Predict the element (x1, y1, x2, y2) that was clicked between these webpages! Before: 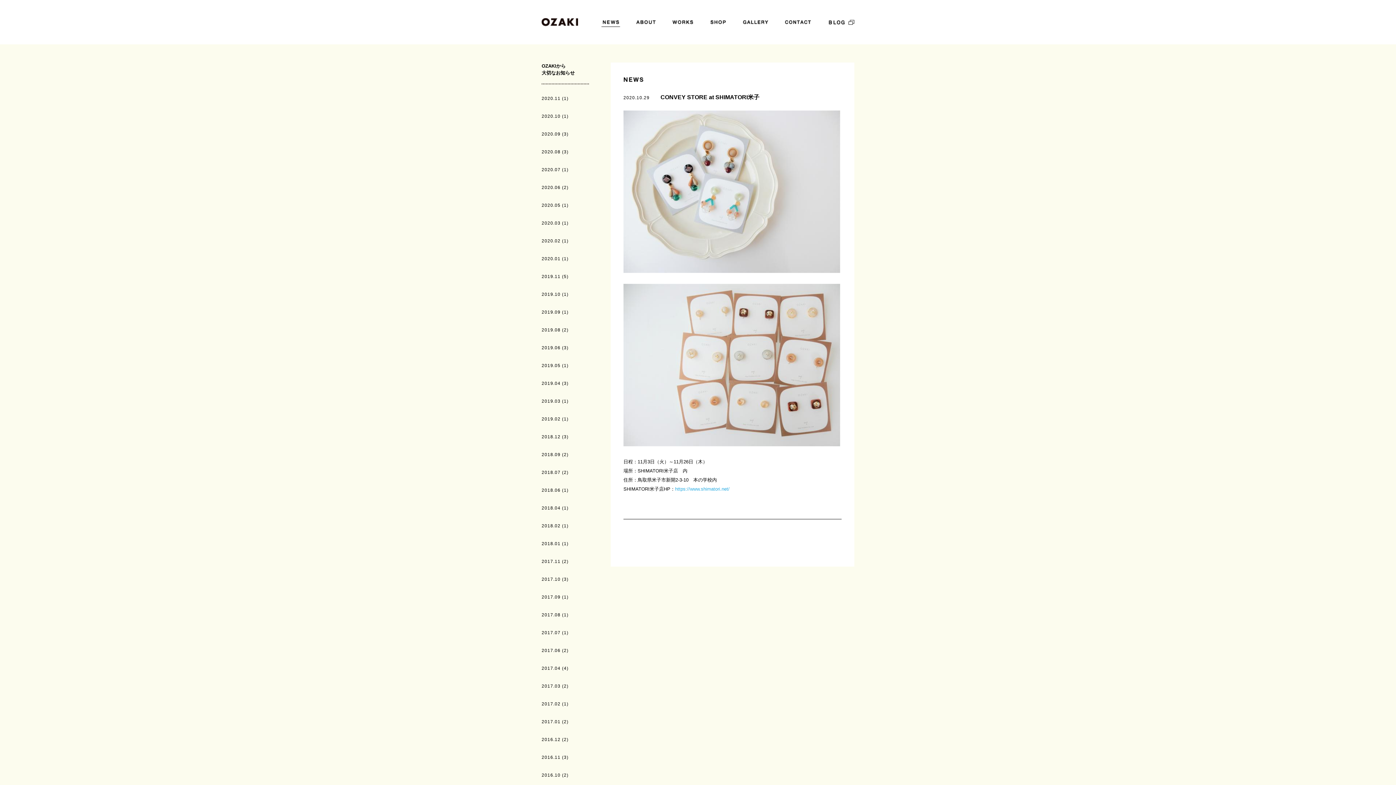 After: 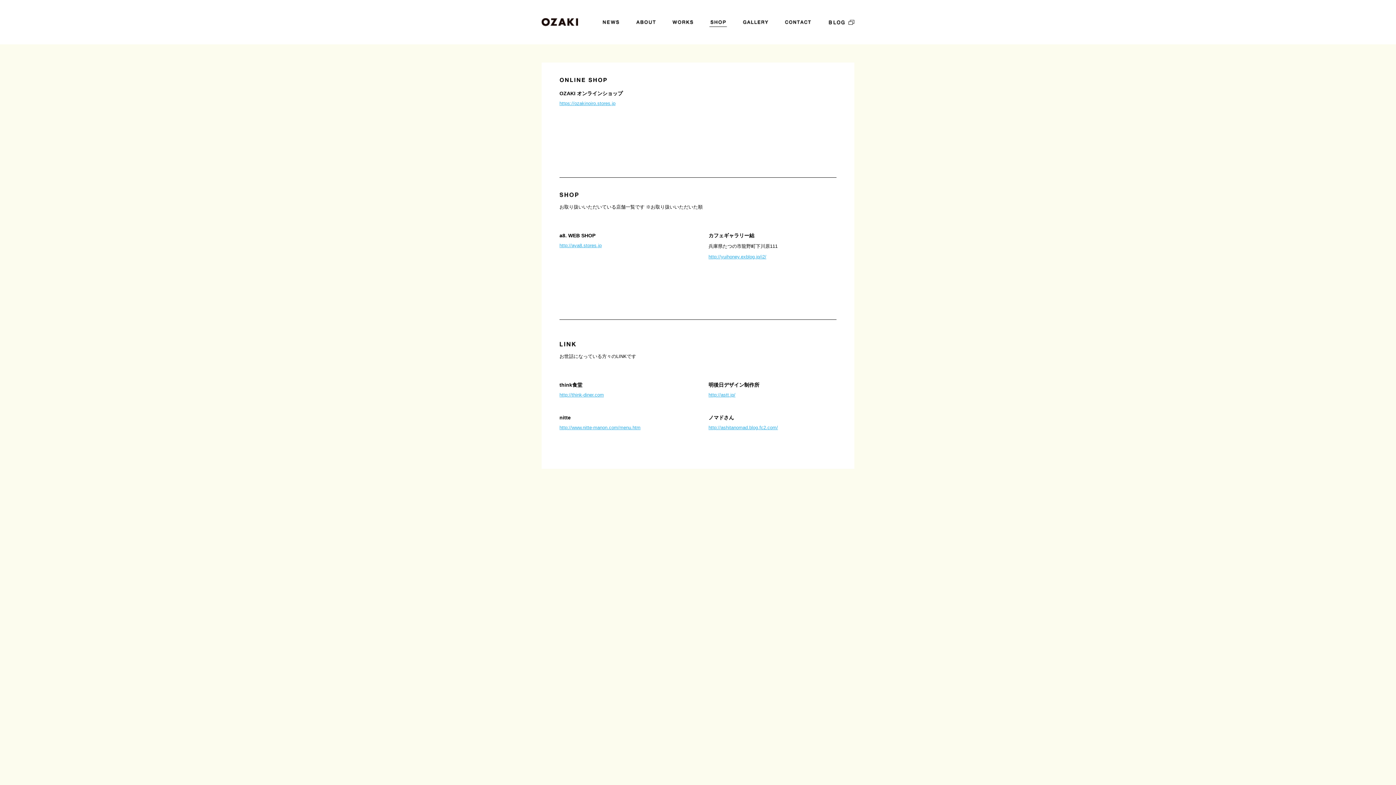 Action: label: SHOP bbox: (703, 11, 733, 33)